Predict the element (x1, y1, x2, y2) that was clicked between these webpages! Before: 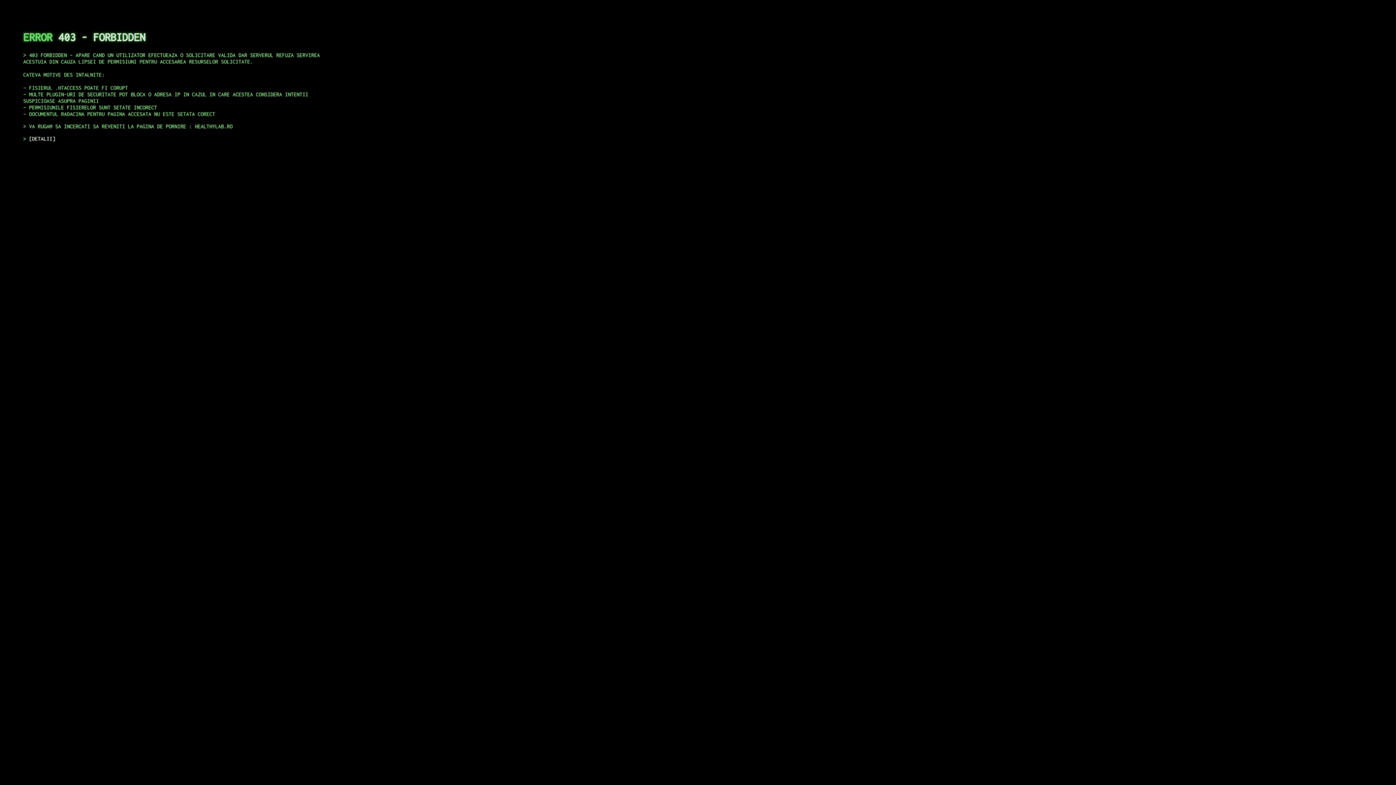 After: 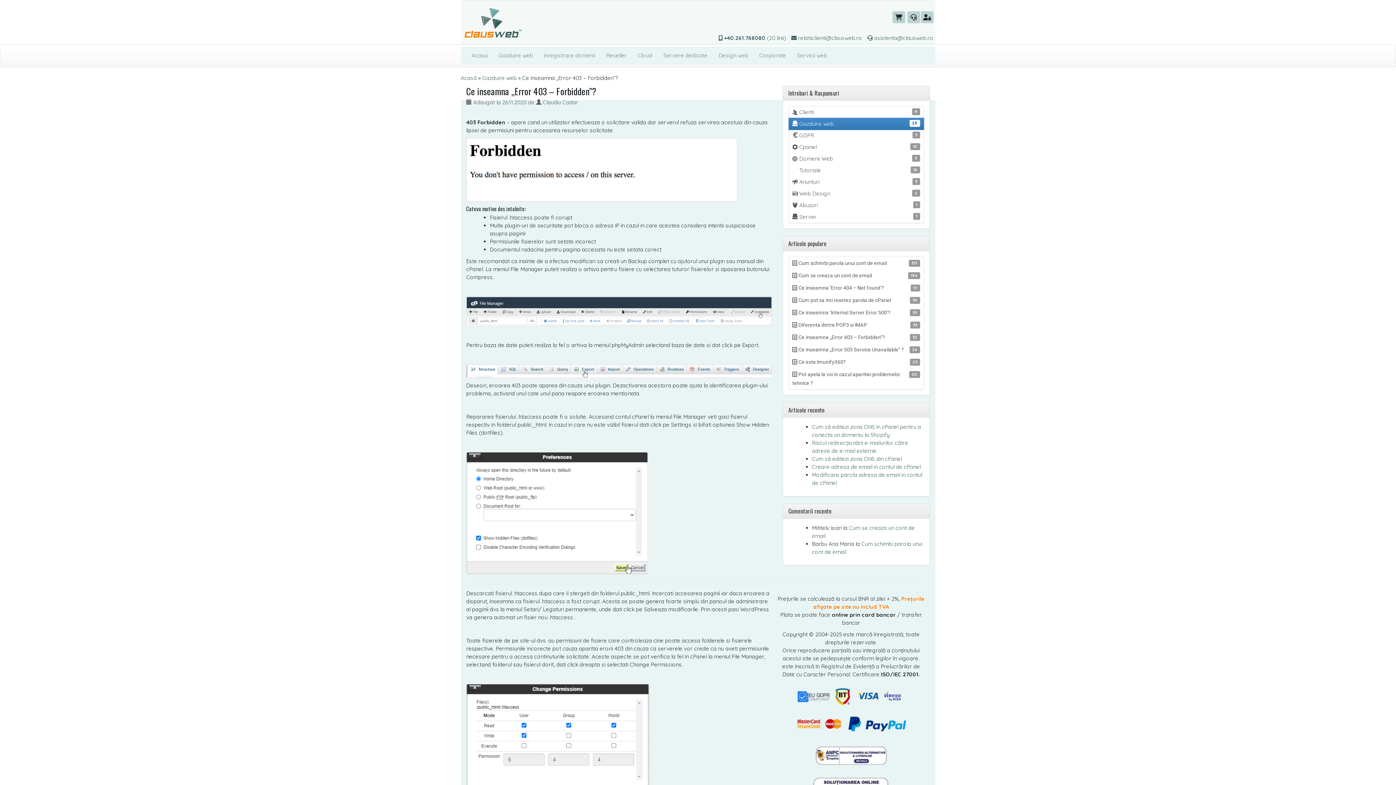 Action: label: DETALII bbox: (29, 135, 55, 141)